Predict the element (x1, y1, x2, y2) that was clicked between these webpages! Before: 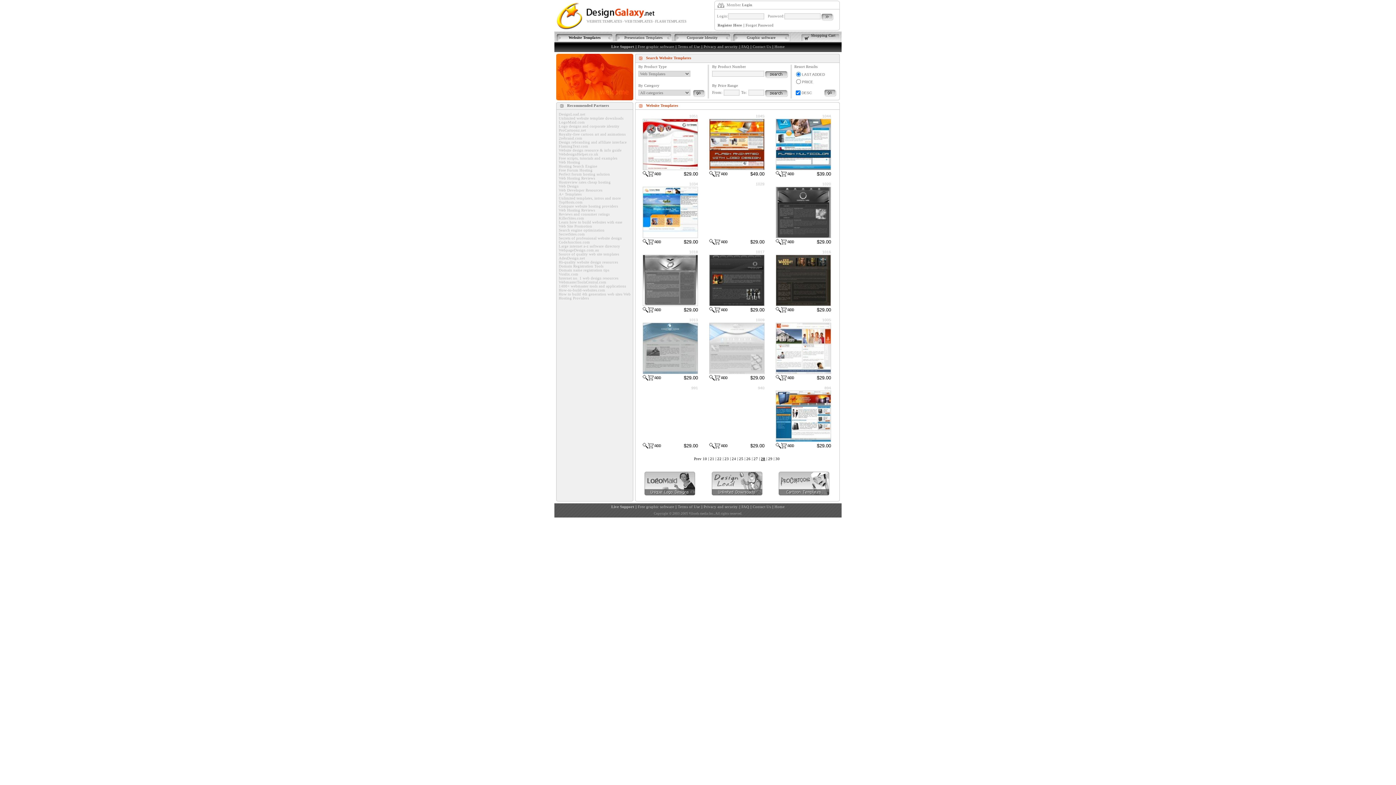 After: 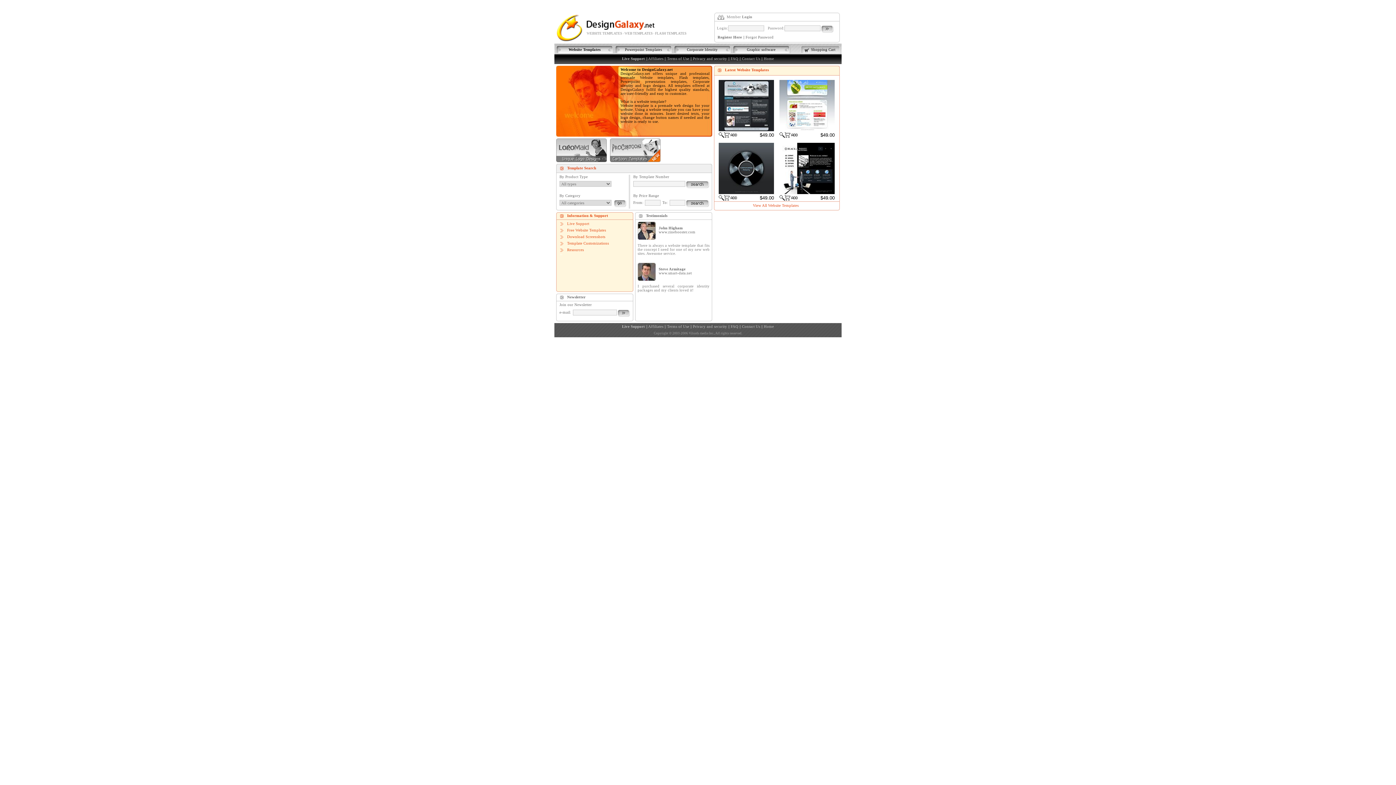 Action: bbox: (710, 457, 714, 461) label: 21